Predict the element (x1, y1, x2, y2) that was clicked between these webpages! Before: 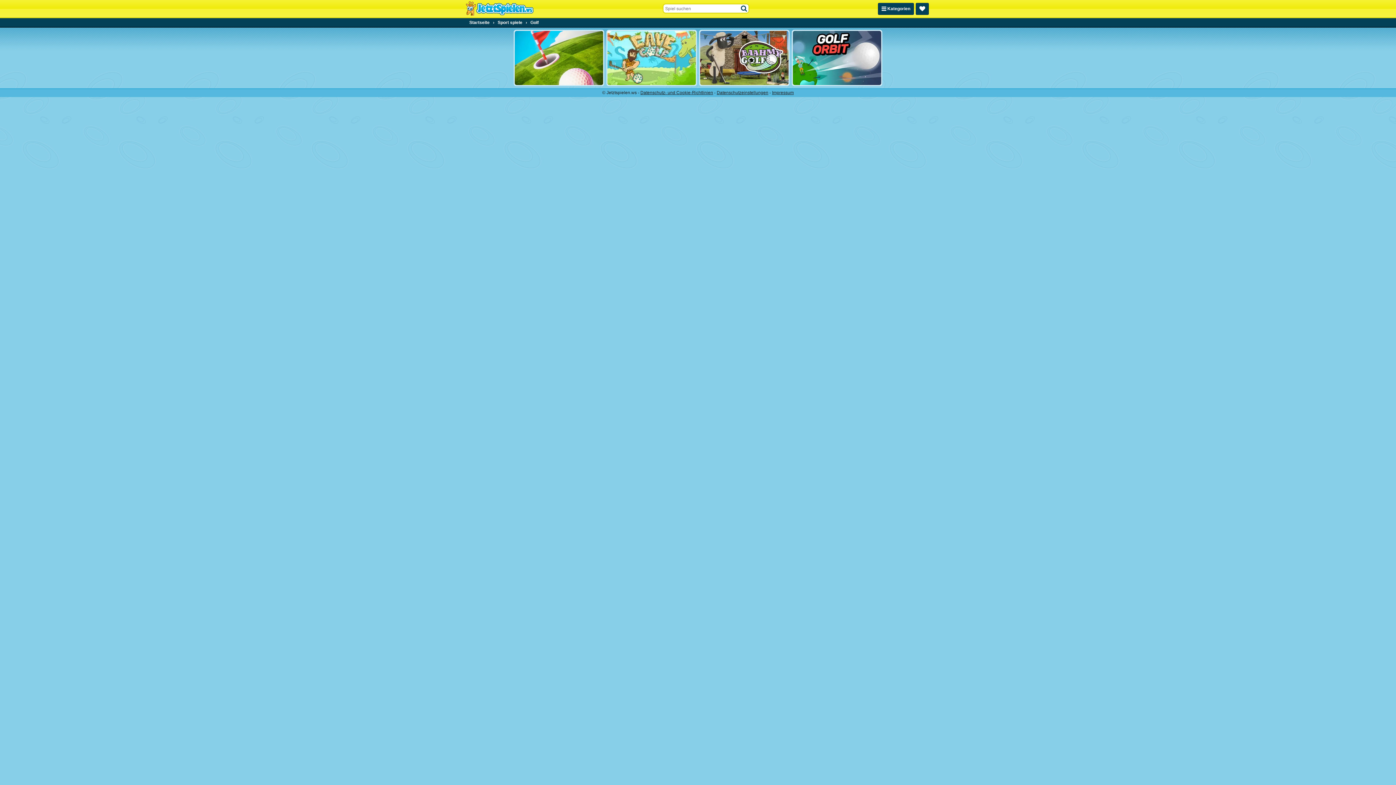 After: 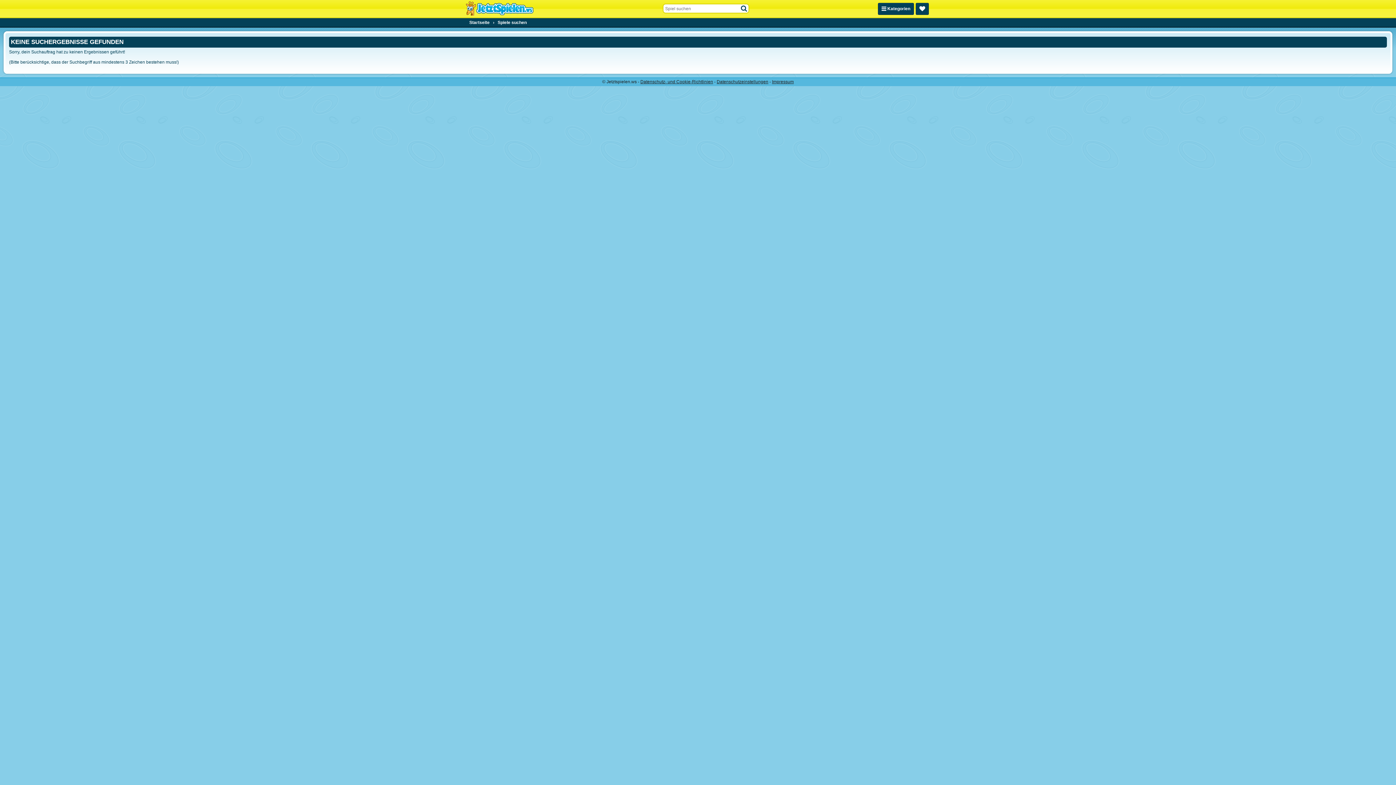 Action: bbox: (739, 4, 748, 13) label: Such